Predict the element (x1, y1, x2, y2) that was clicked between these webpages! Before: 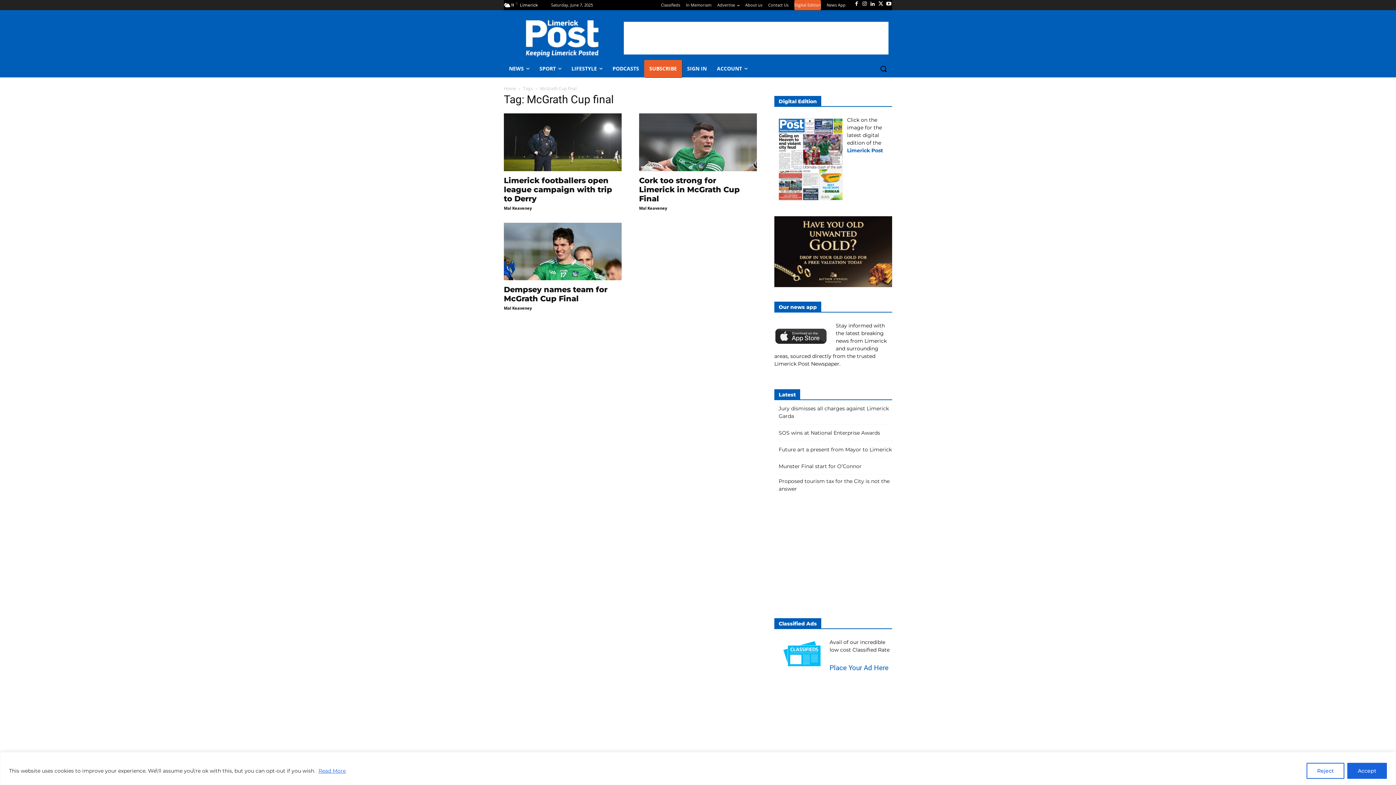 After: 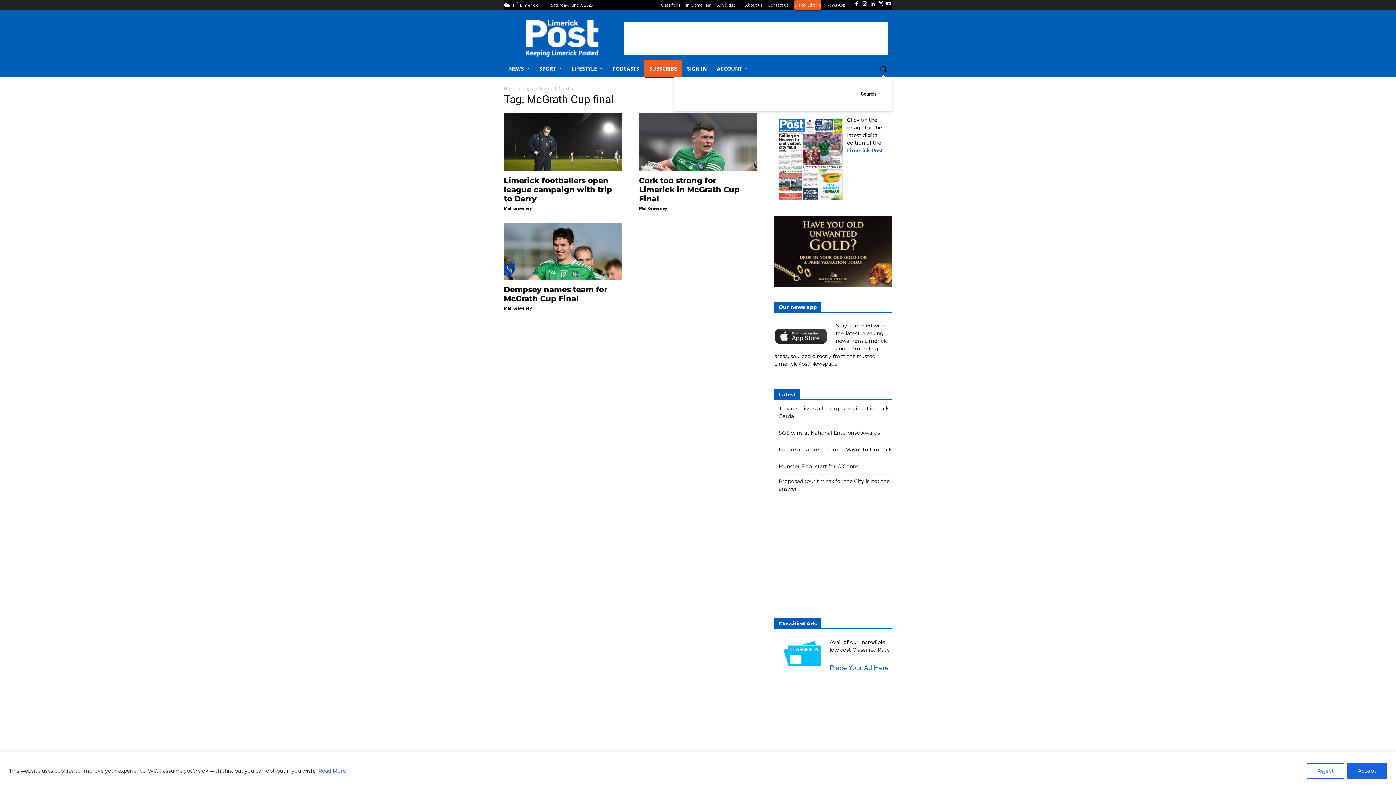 Action: label: Search bbox: (874, 60, 892, 77)